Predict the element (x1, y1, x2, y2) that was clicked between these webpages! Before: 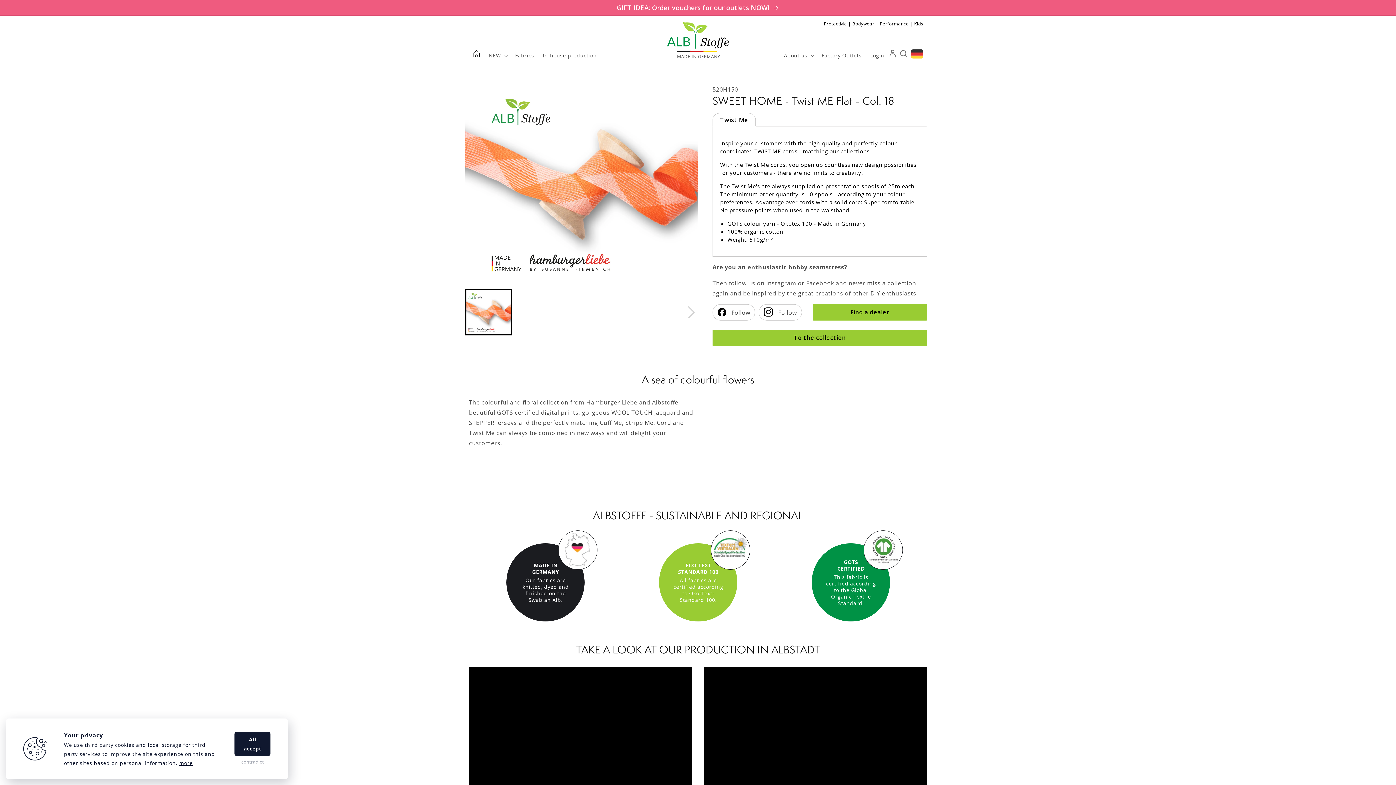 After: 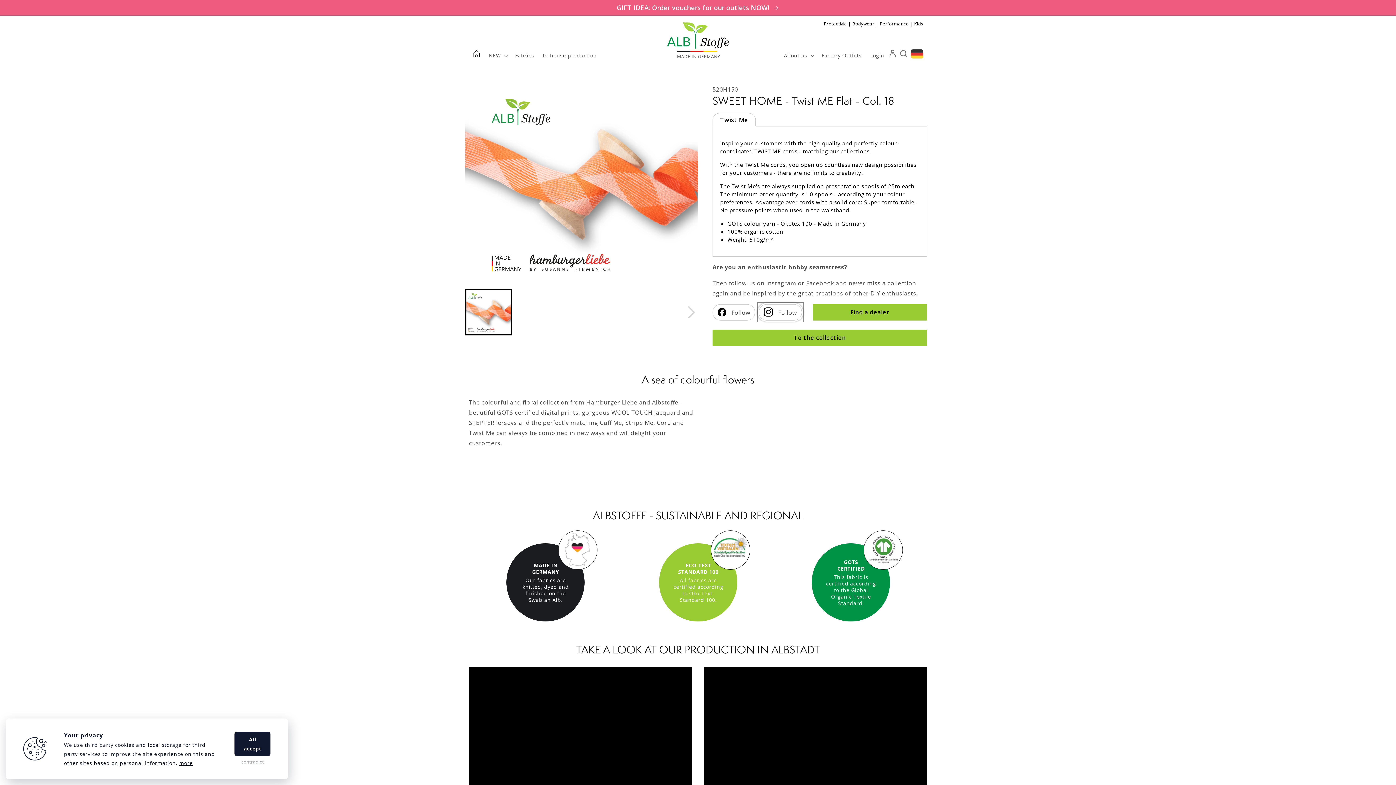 Action: label:  Follow bbox: (758, 304, 802, 320)